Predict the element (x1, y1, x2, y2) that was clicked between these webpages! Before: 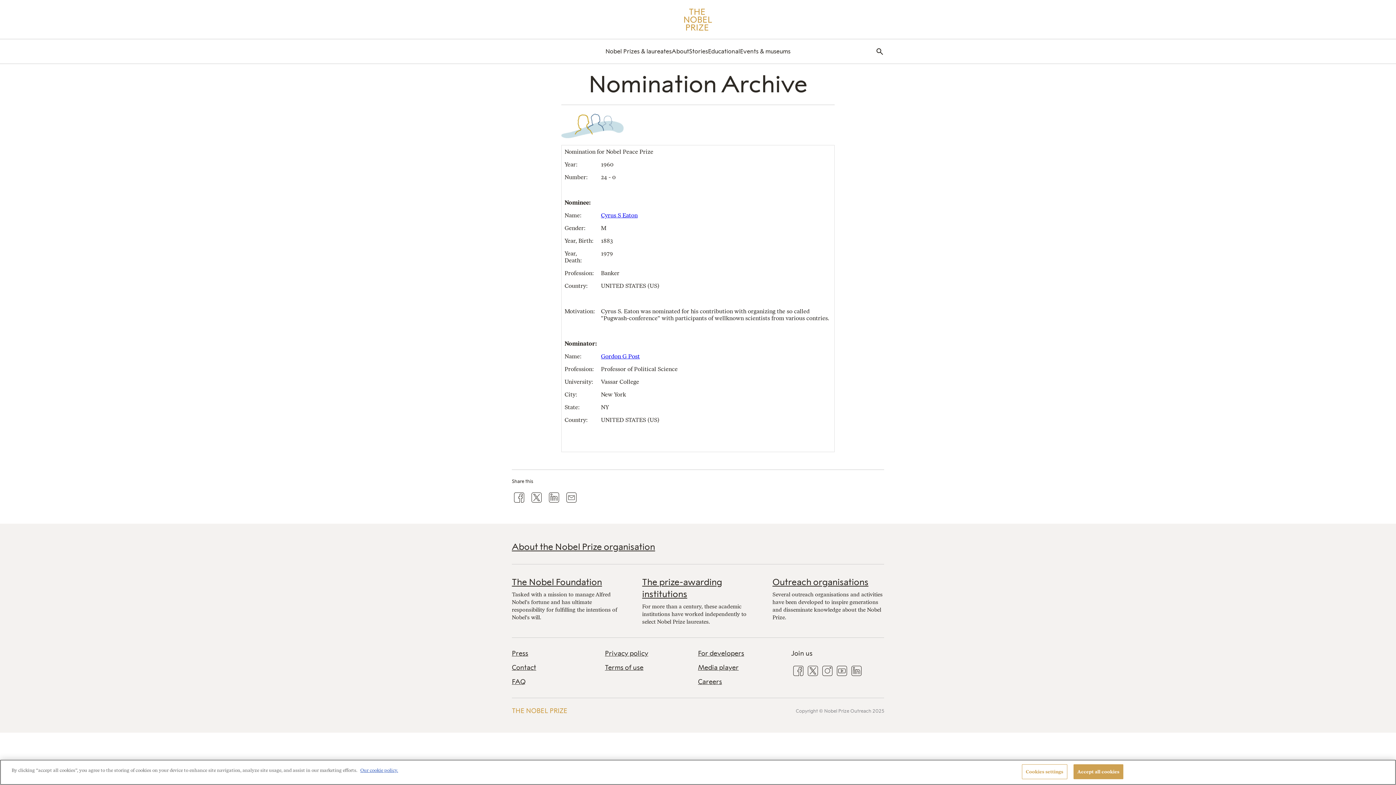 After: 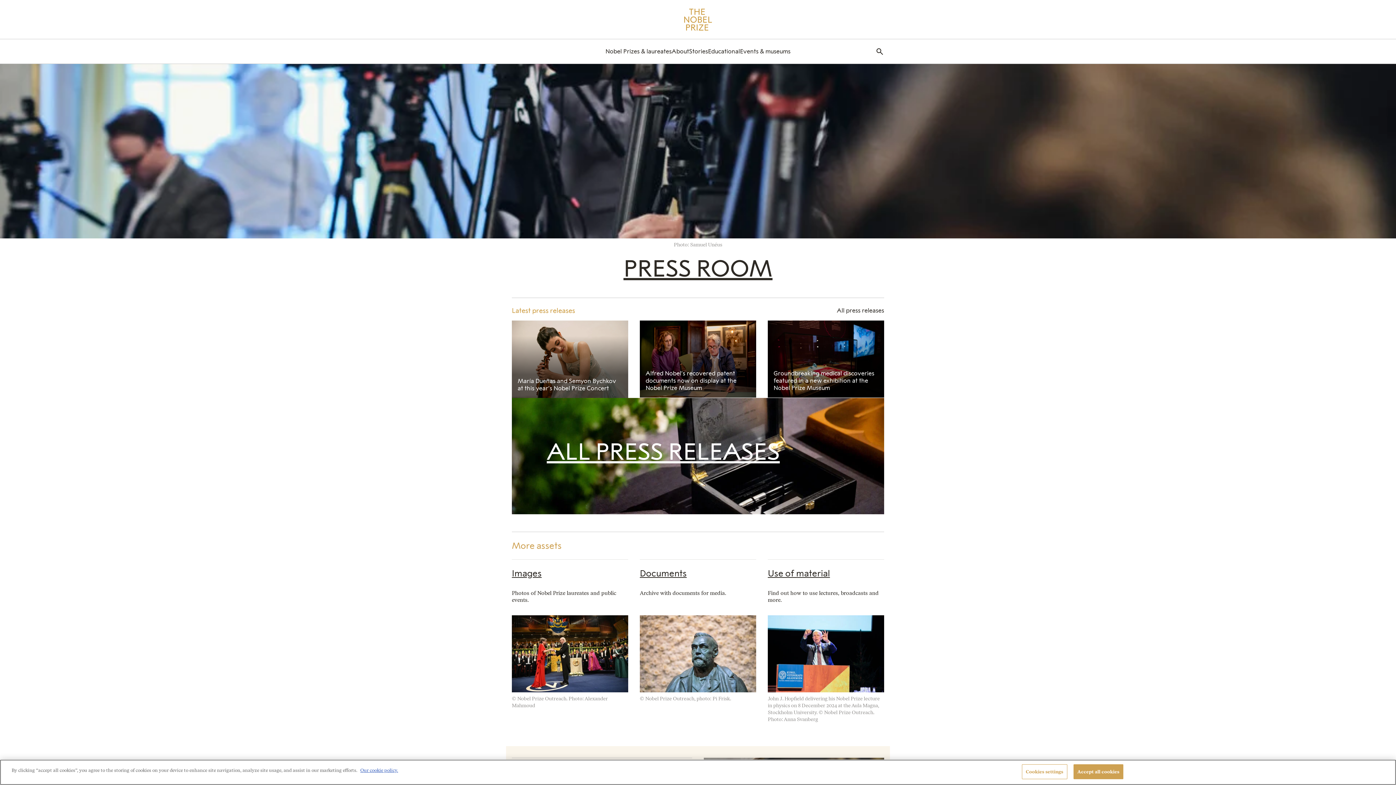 Action: label: Press bbox: (512, 649, 605, 658)